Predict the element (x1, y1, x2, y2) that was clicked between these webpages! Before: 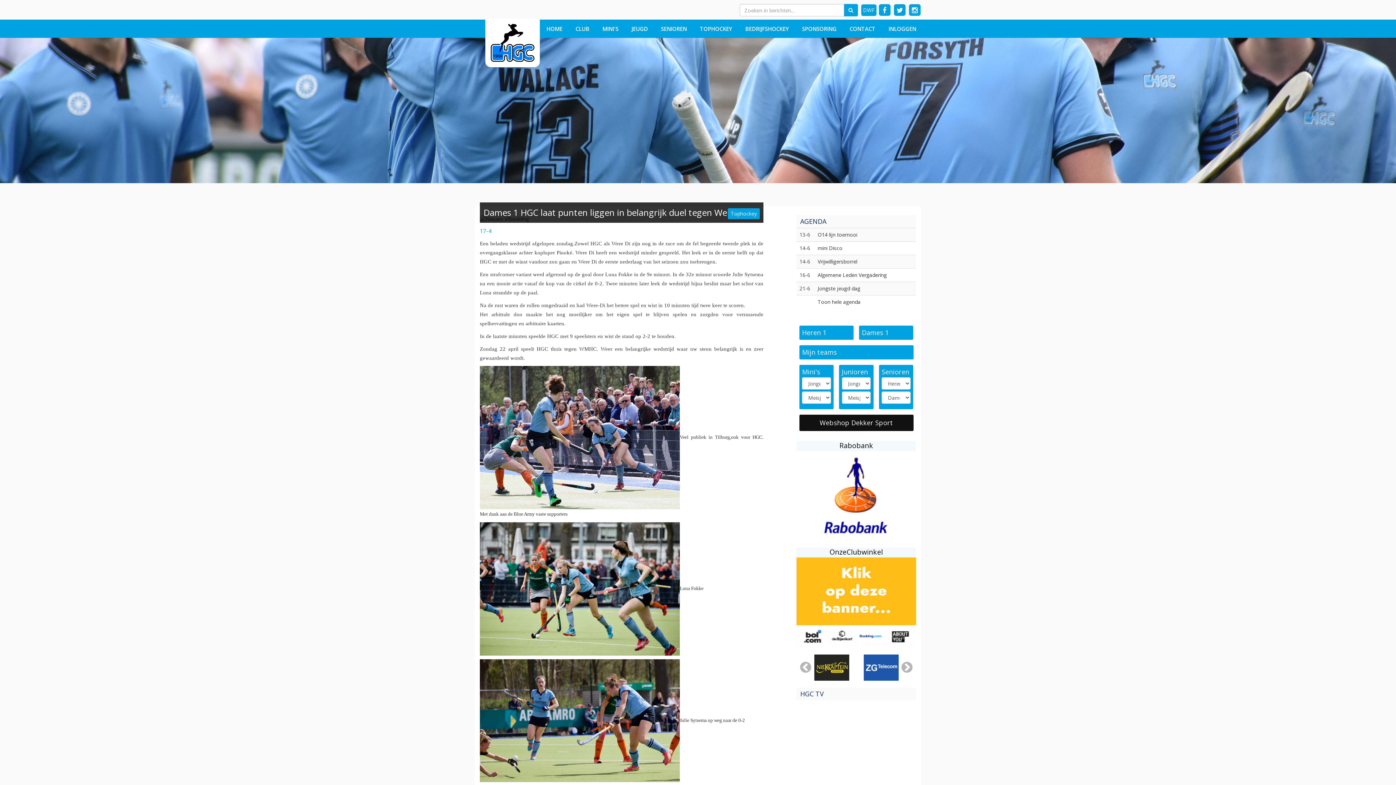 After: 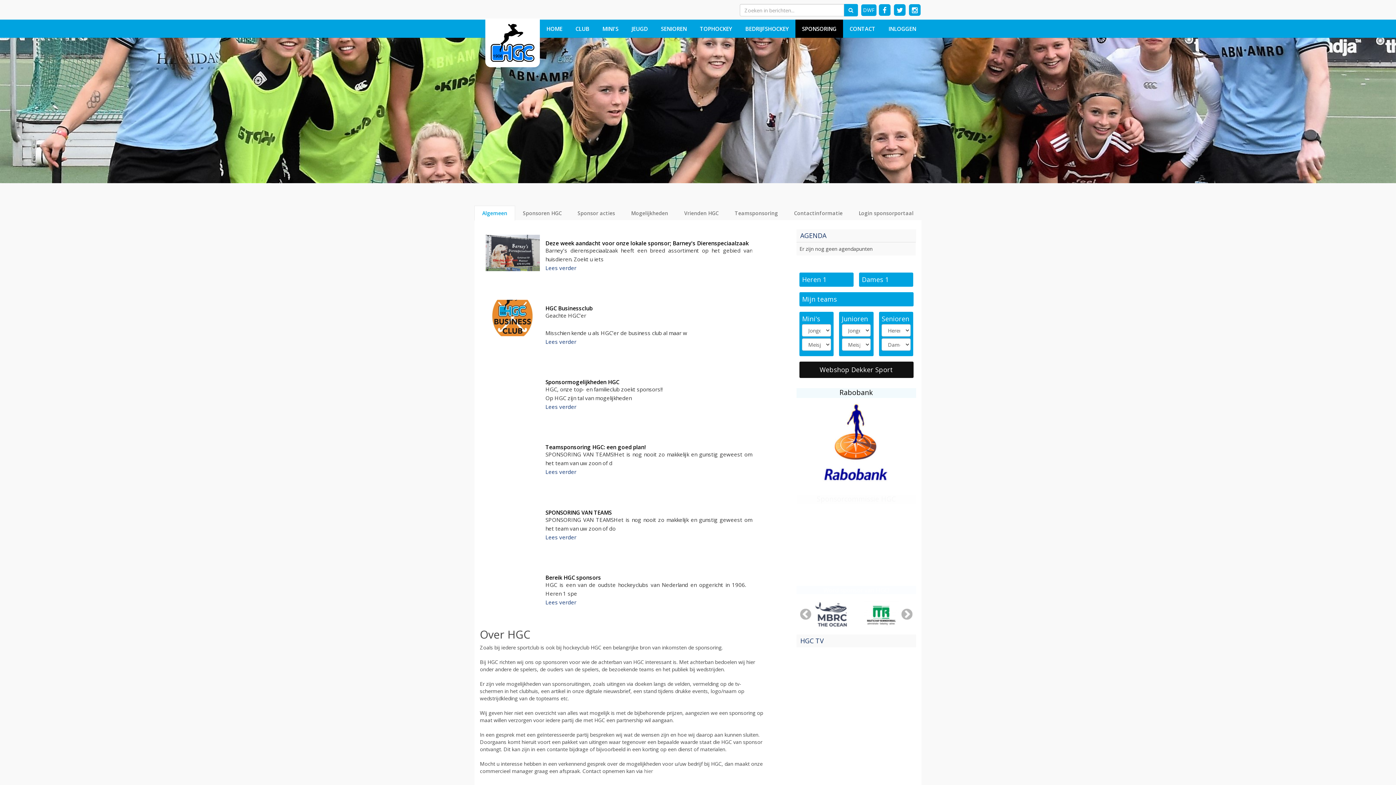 Action: bbox: (795, 19, 843, 37) label: SPONSORING